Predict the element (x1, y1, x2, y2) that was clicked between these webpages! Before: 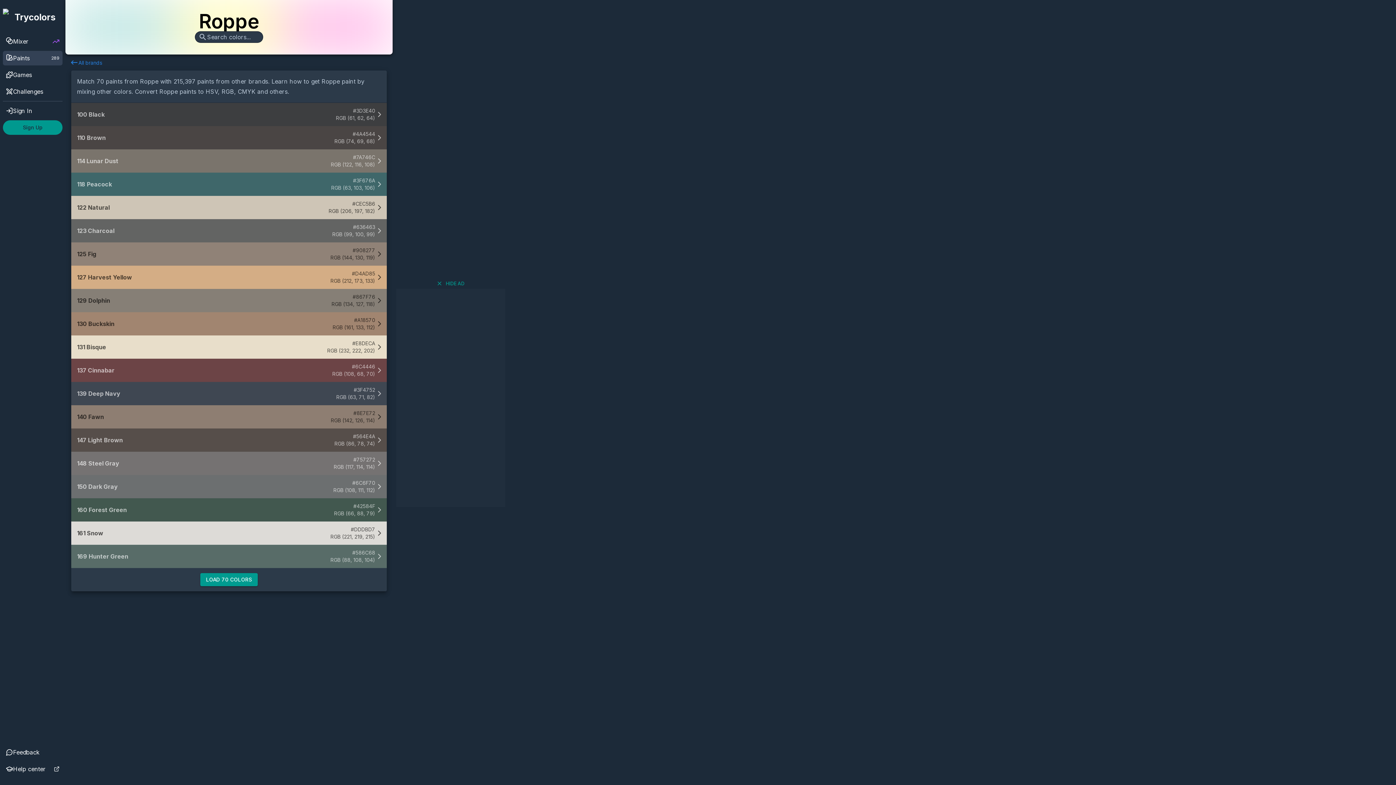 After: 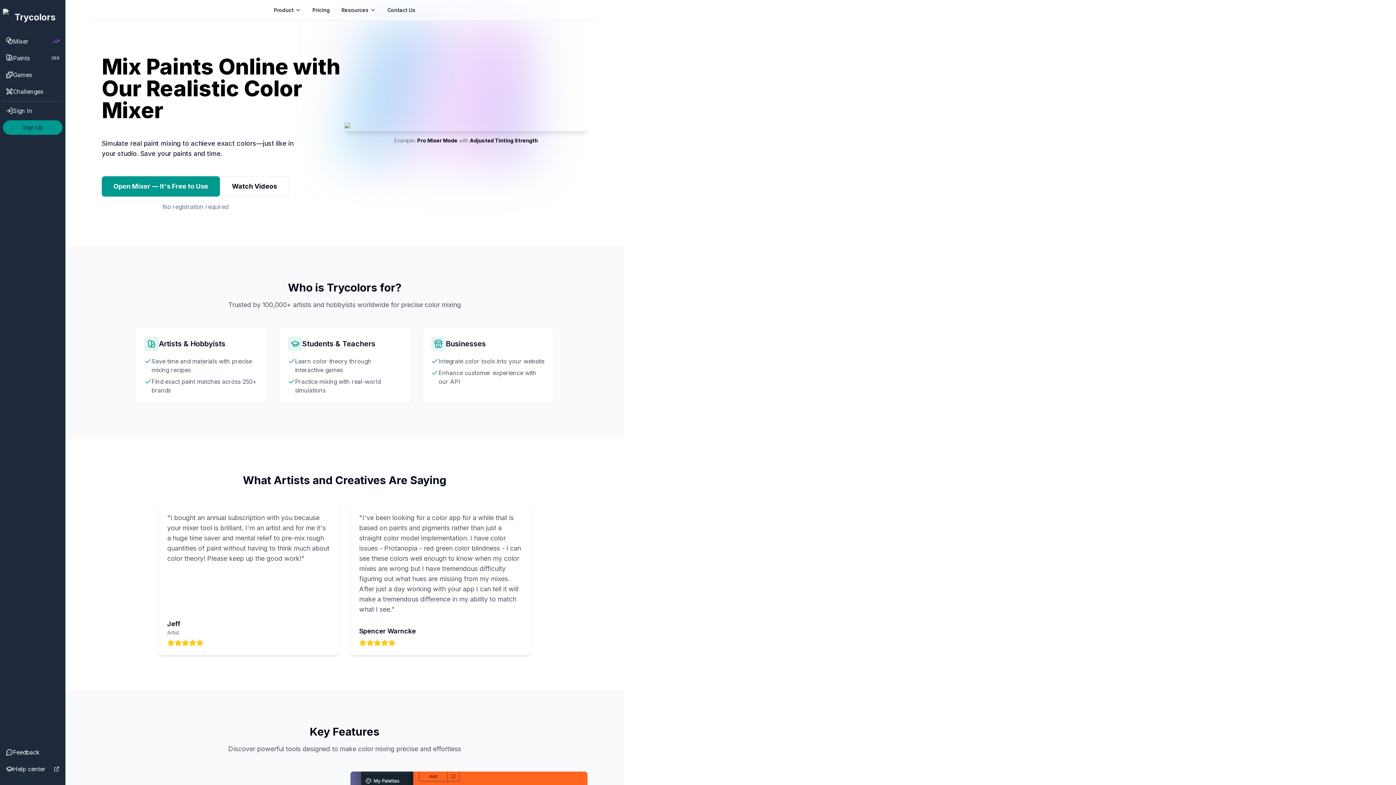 Action: label: logo bbox: (2, 8, 62, 26)